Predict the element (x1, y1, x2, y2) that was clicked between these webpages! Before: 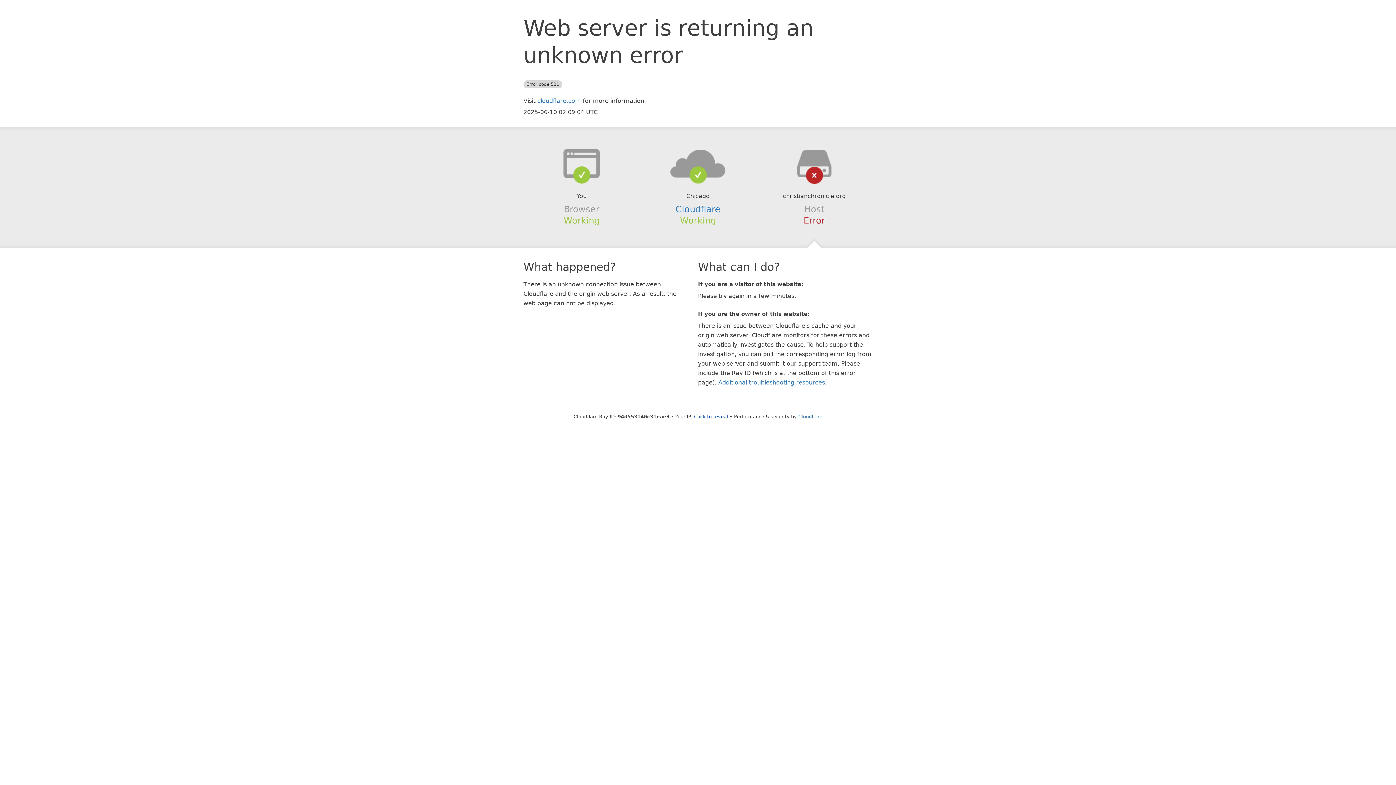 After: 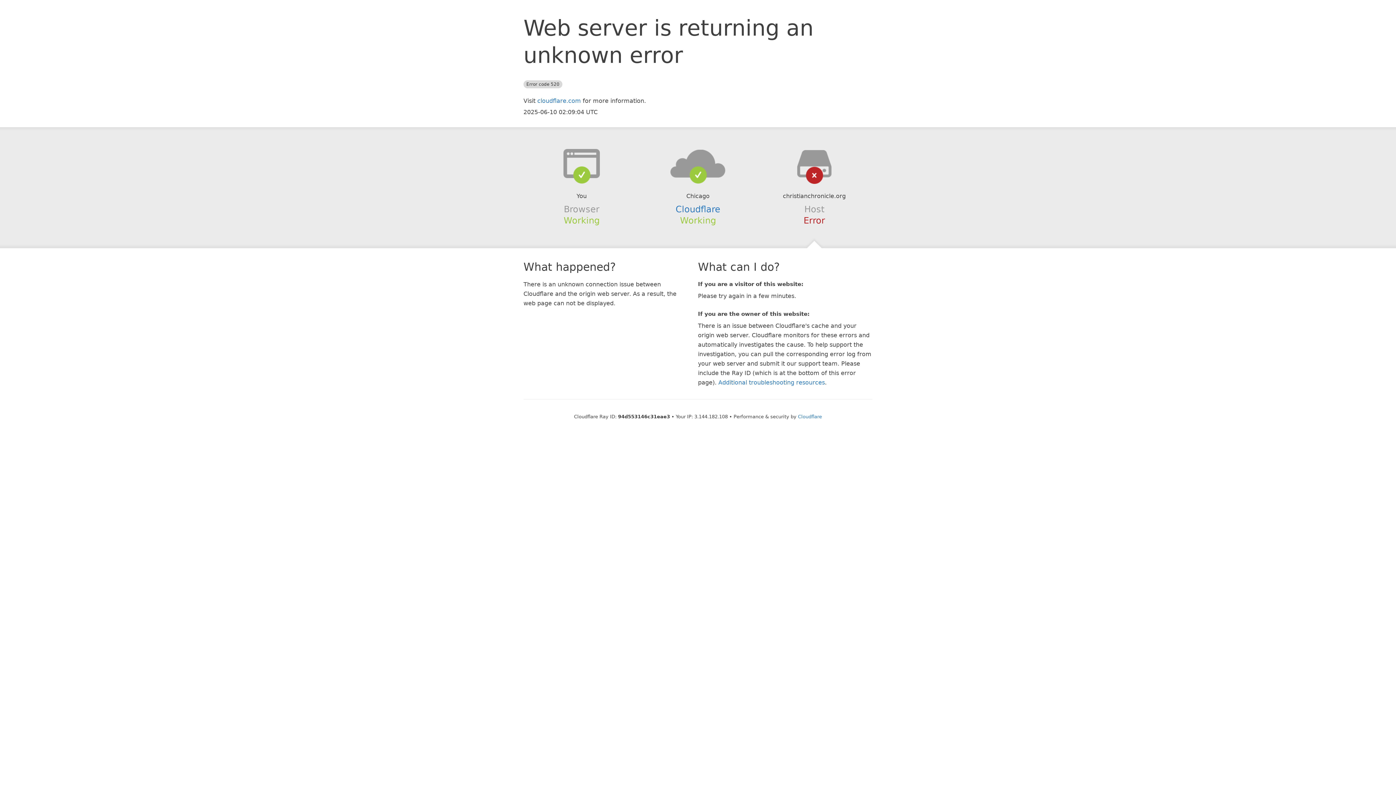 Action: label: Click to reveal bbox: (694, 414, 728, 419)